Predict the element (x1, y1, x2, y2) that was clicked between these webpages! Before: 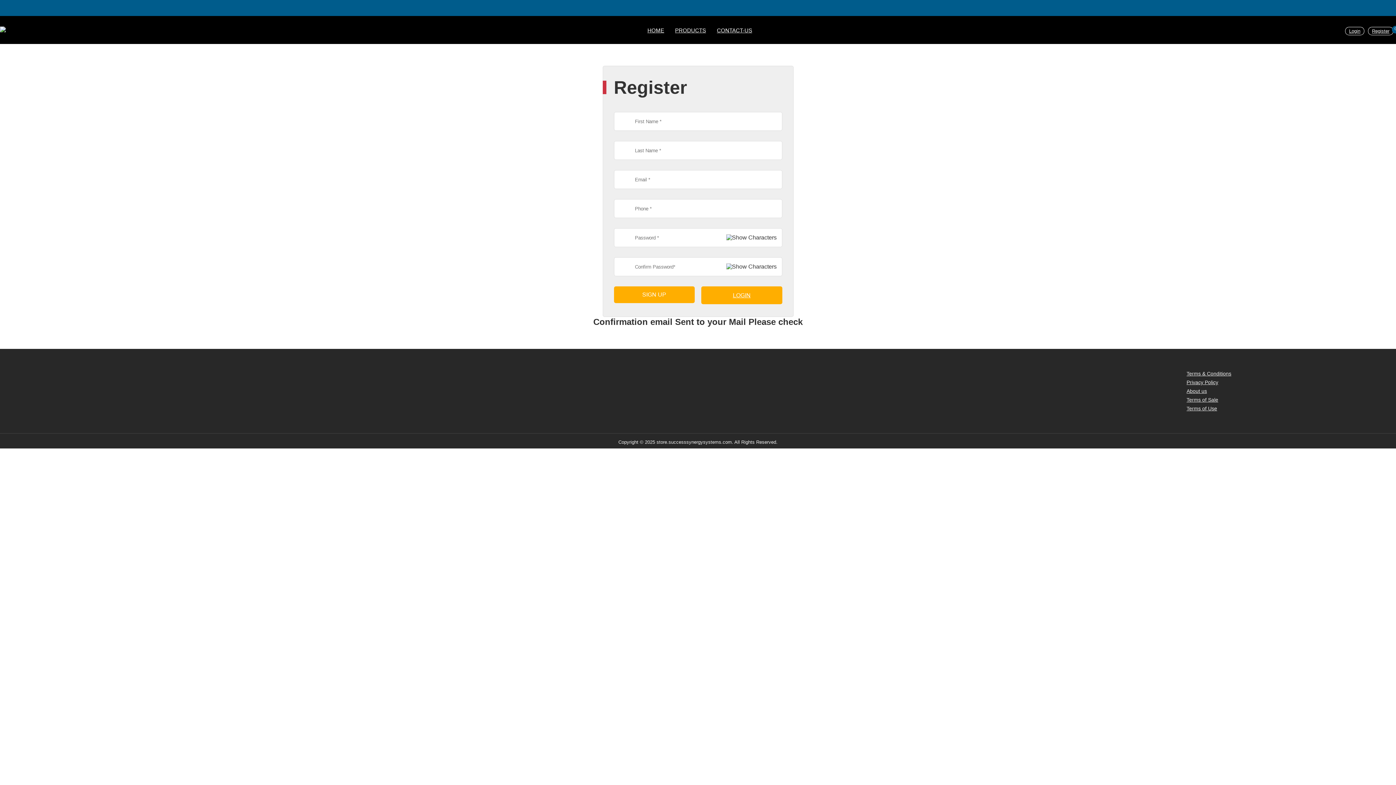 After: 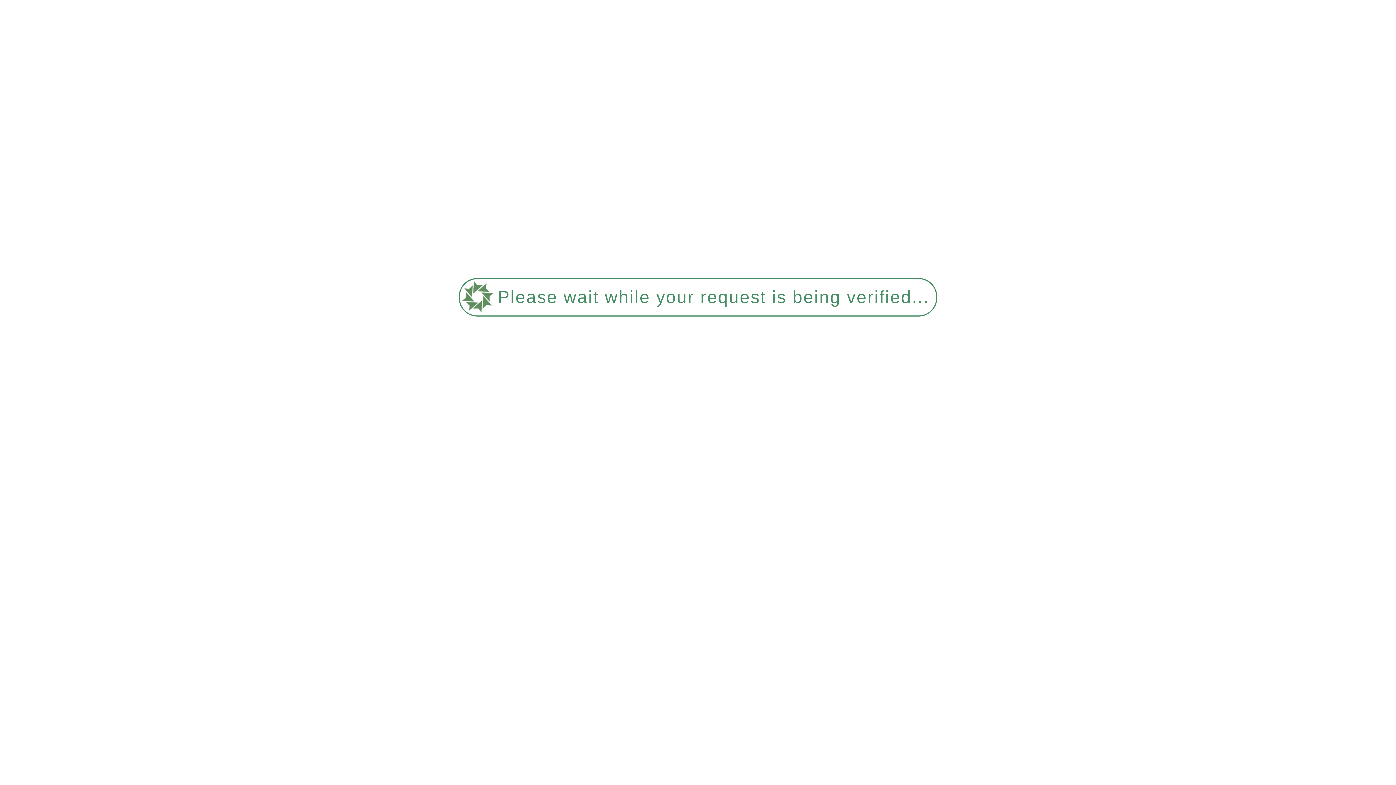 Action: bbox: (711, 16, 757, 44) label: CONTACT-US